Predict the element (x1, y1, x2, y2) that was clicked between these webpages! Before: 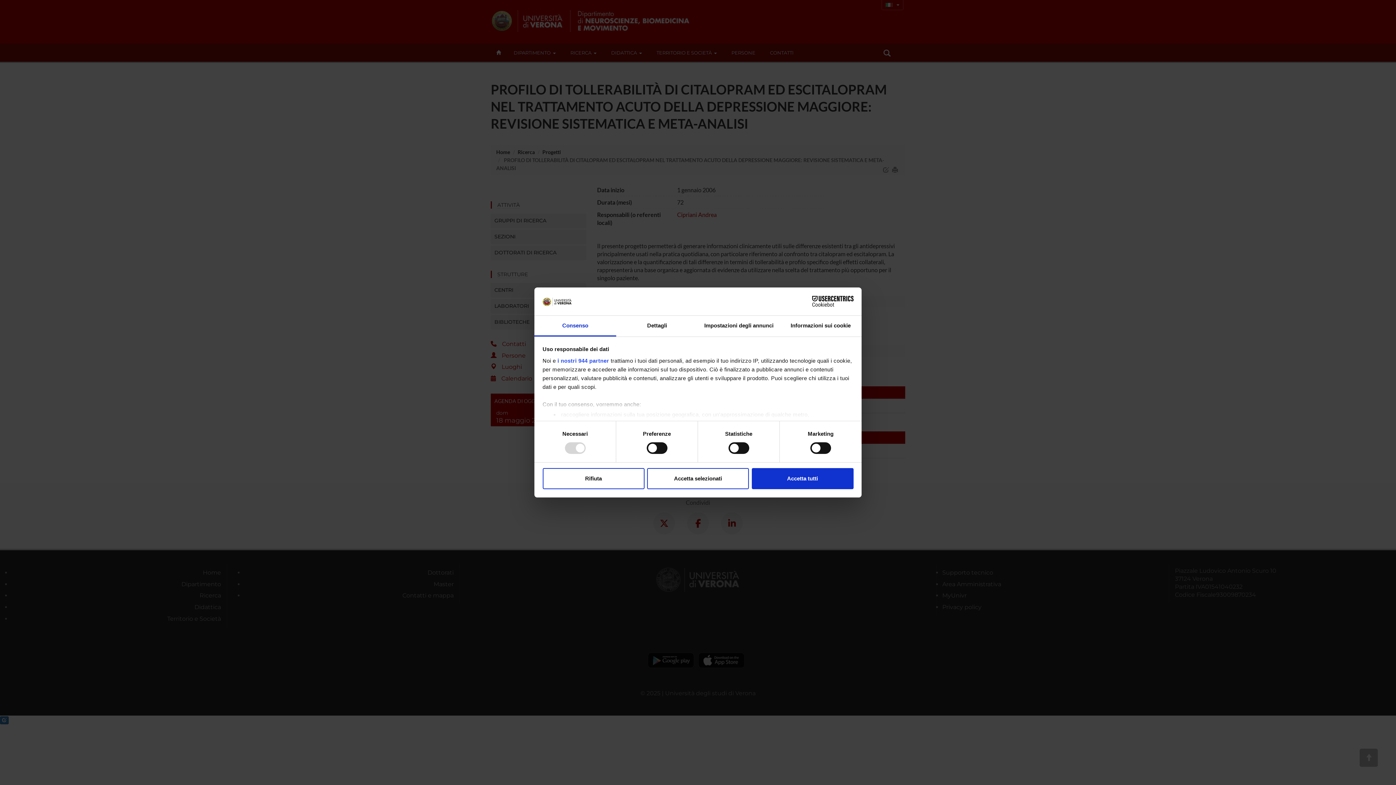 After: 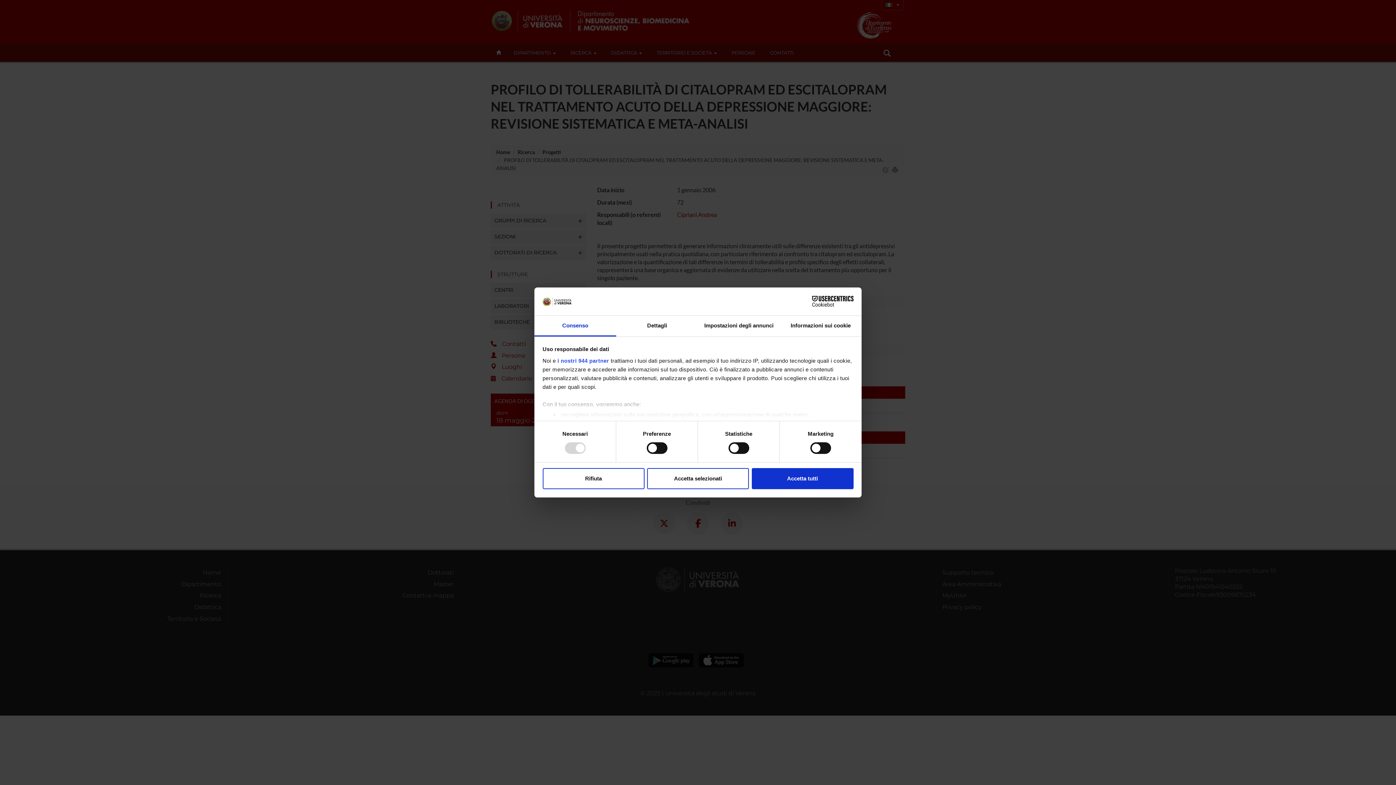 Action: bbox: (534, 315, 616, 336) label: Consenso